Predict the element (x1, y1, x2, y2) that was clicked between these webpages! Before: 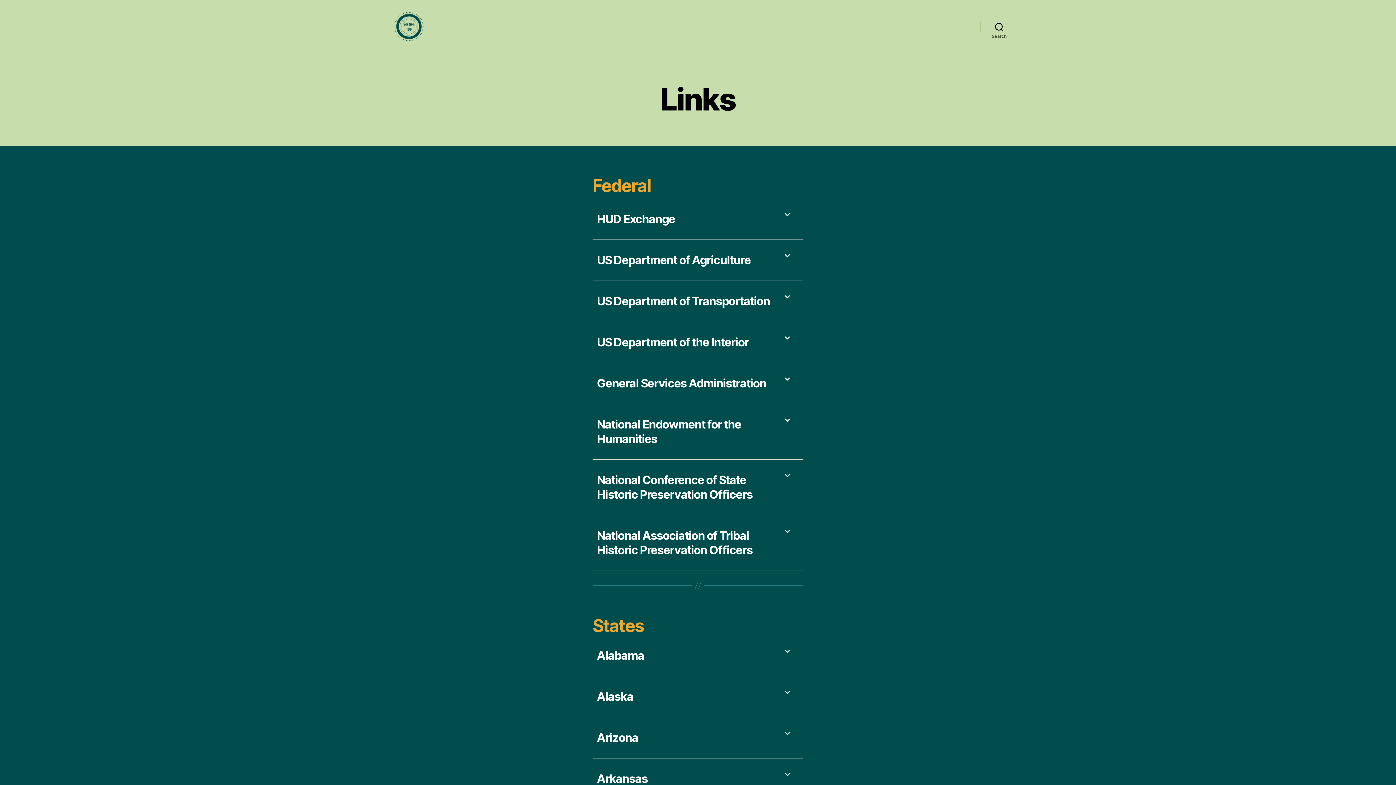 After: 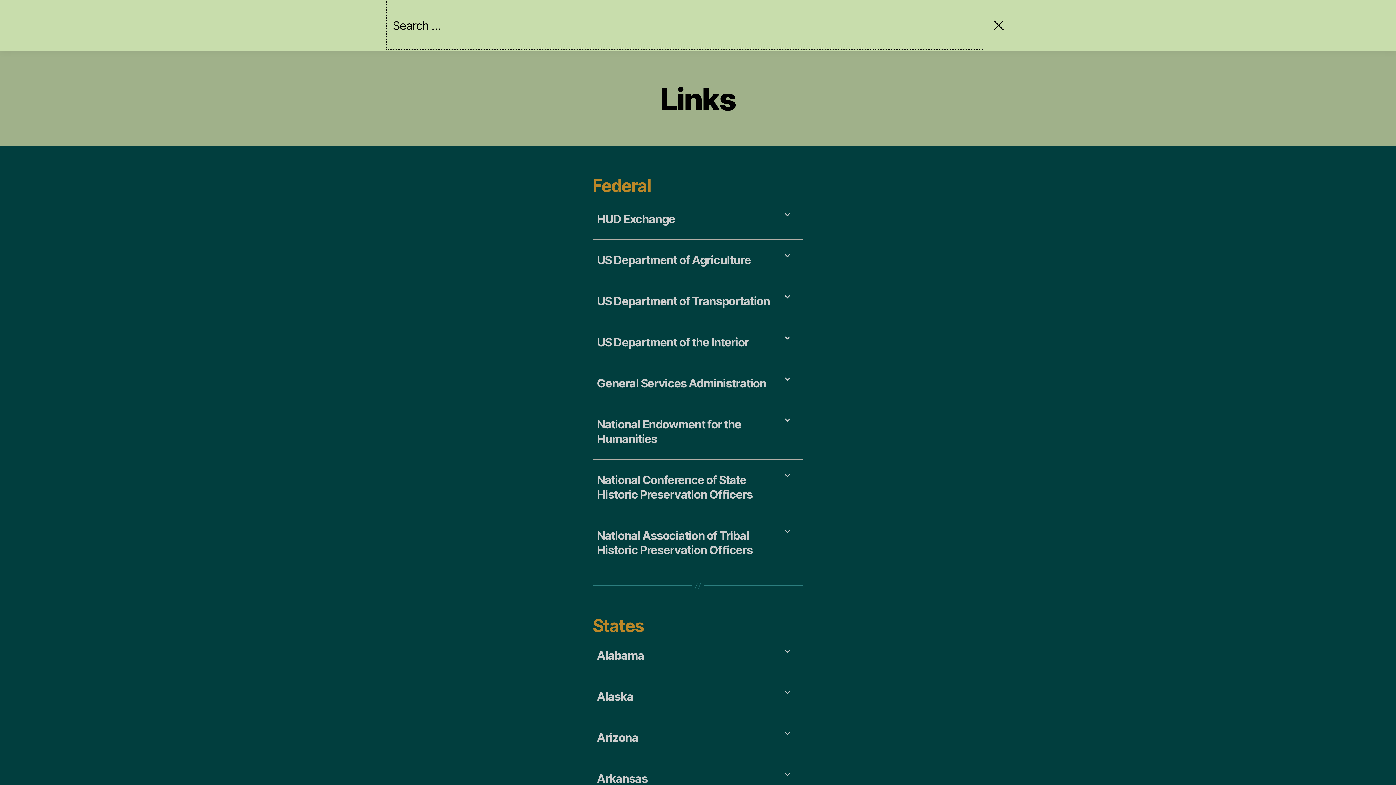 Action: bbox: (980, 18, 1018, 34) label: Search